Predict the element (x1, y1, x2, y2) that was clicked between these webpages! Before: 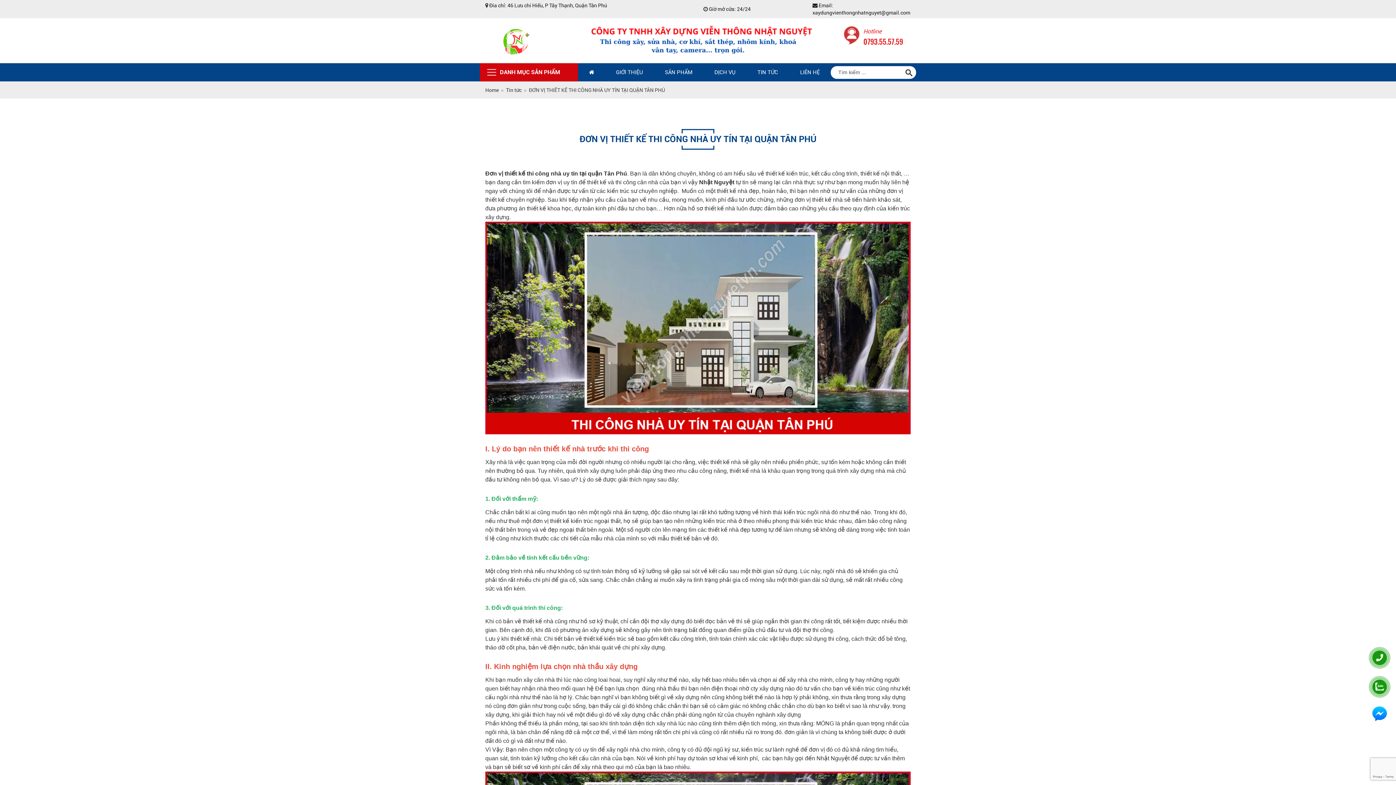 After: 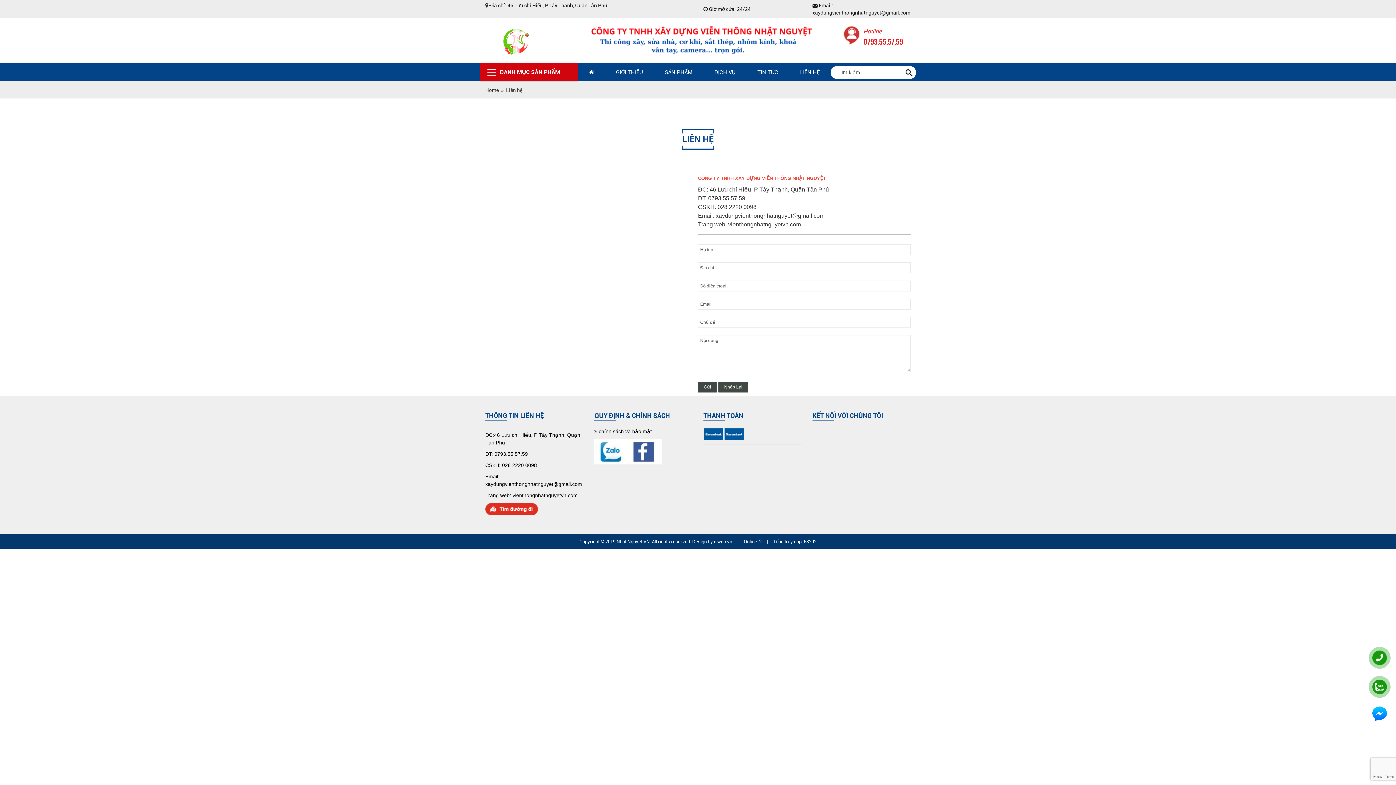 Action: label: LIÊN HỆ bbox: (789, 63, 830, 81)